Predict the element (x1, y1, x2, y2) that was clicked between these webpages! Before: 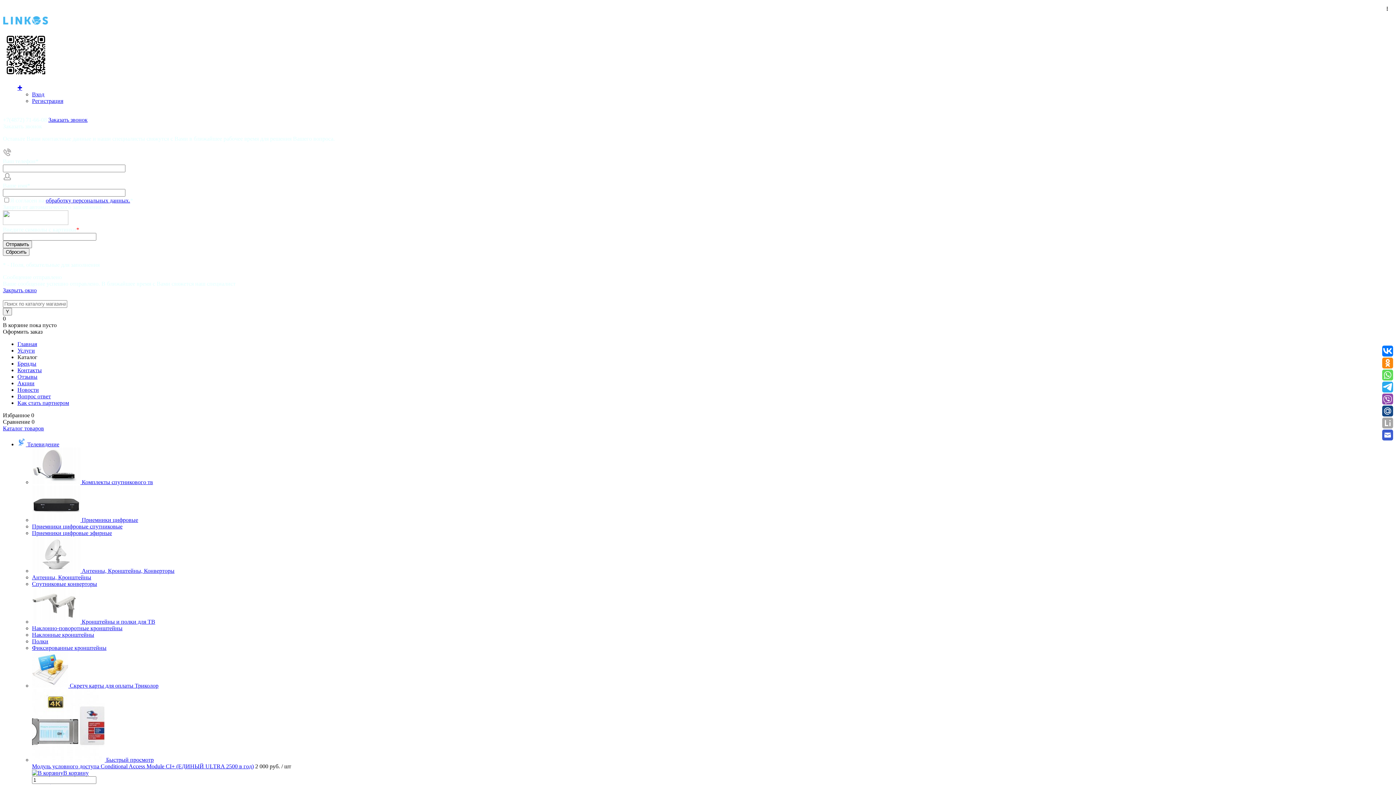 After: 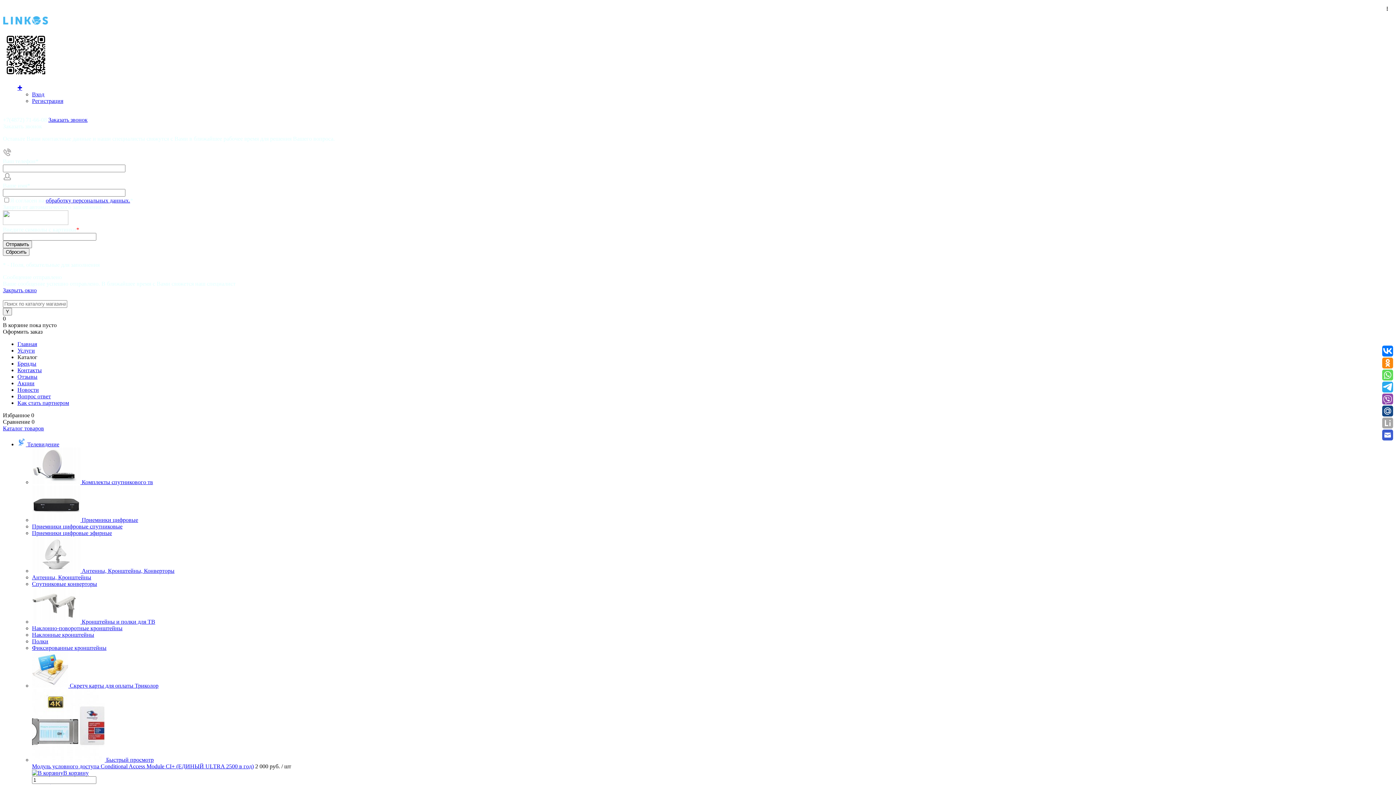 Action: label: Каталог товаров bbox: (2, 425, 44, 431)